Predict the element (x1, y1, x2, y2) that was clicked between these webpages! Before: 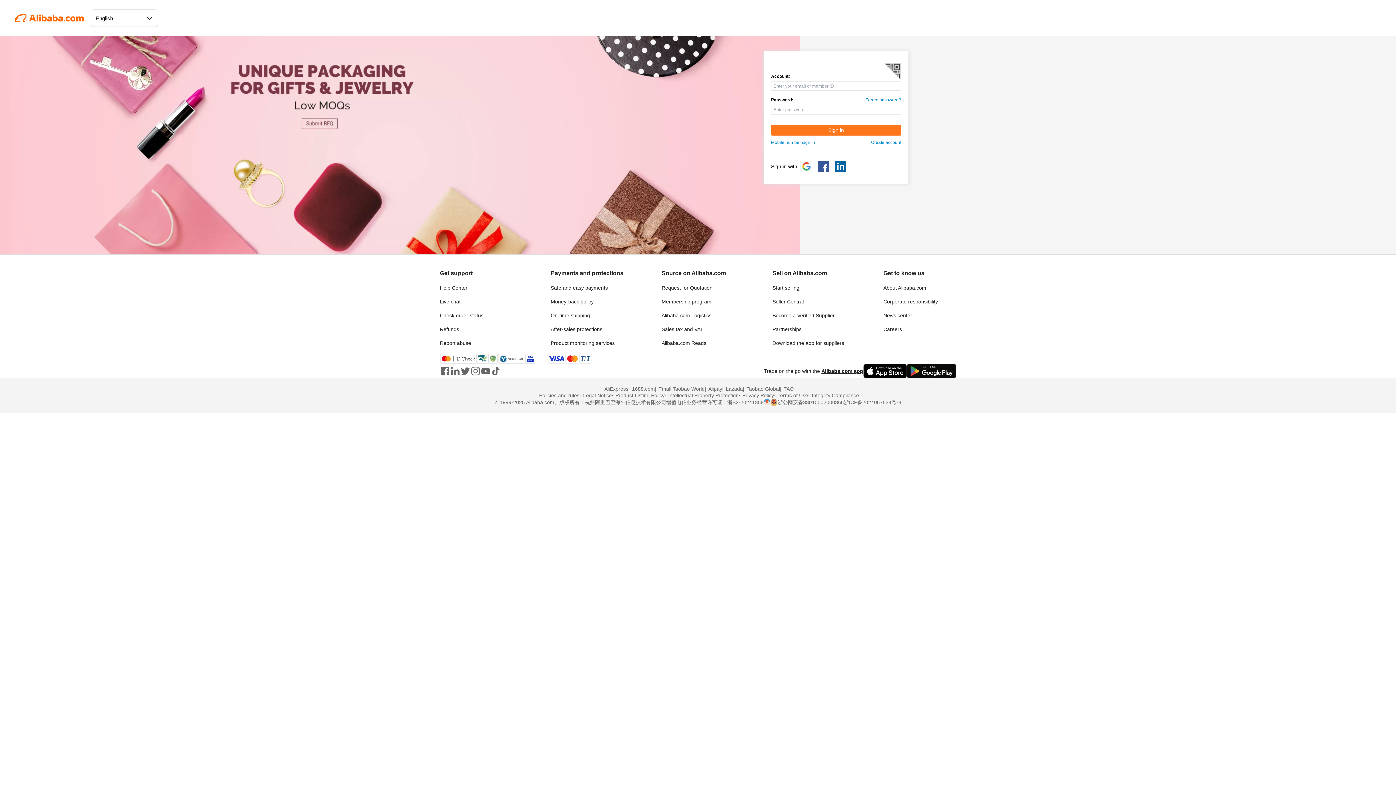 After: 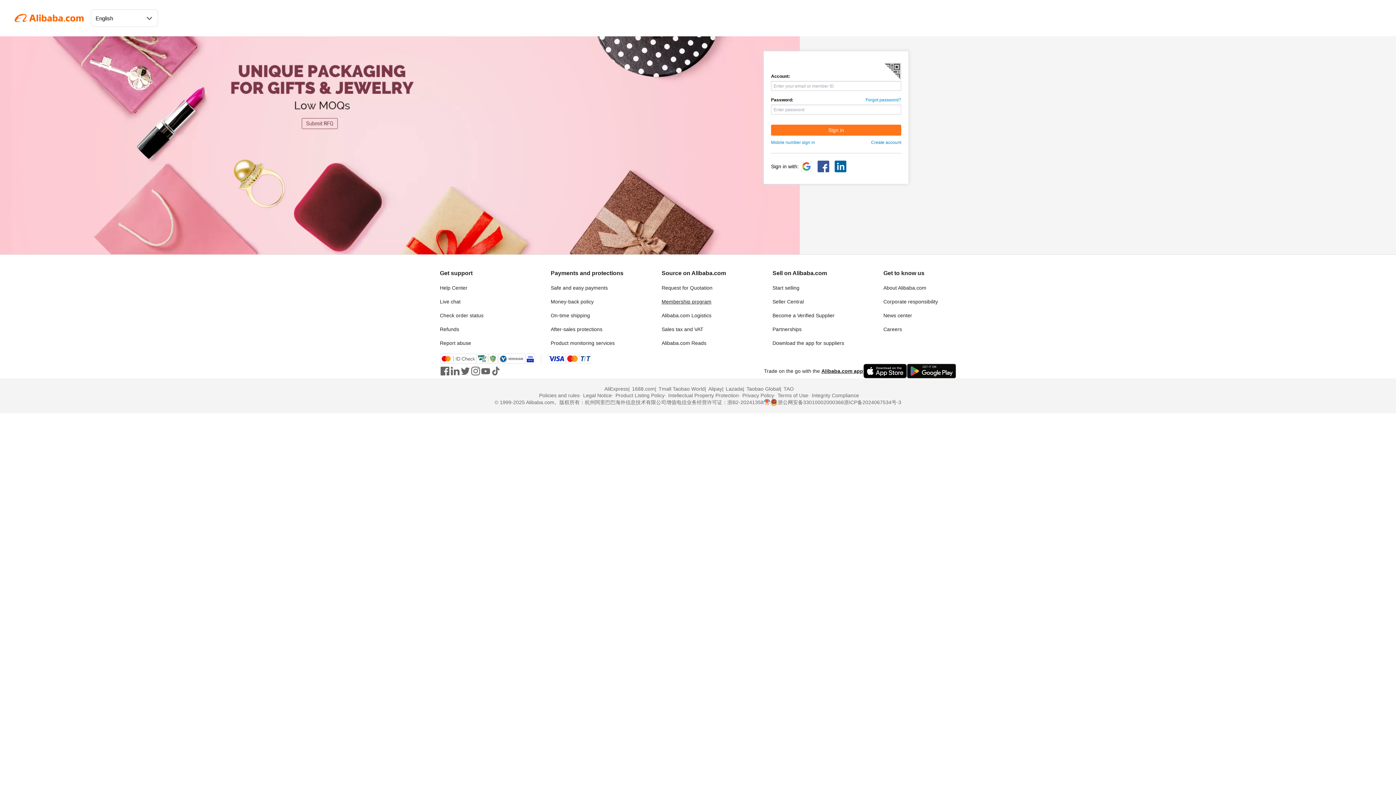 Action: bbox: (661, 298, 711, 304) label: Membership program